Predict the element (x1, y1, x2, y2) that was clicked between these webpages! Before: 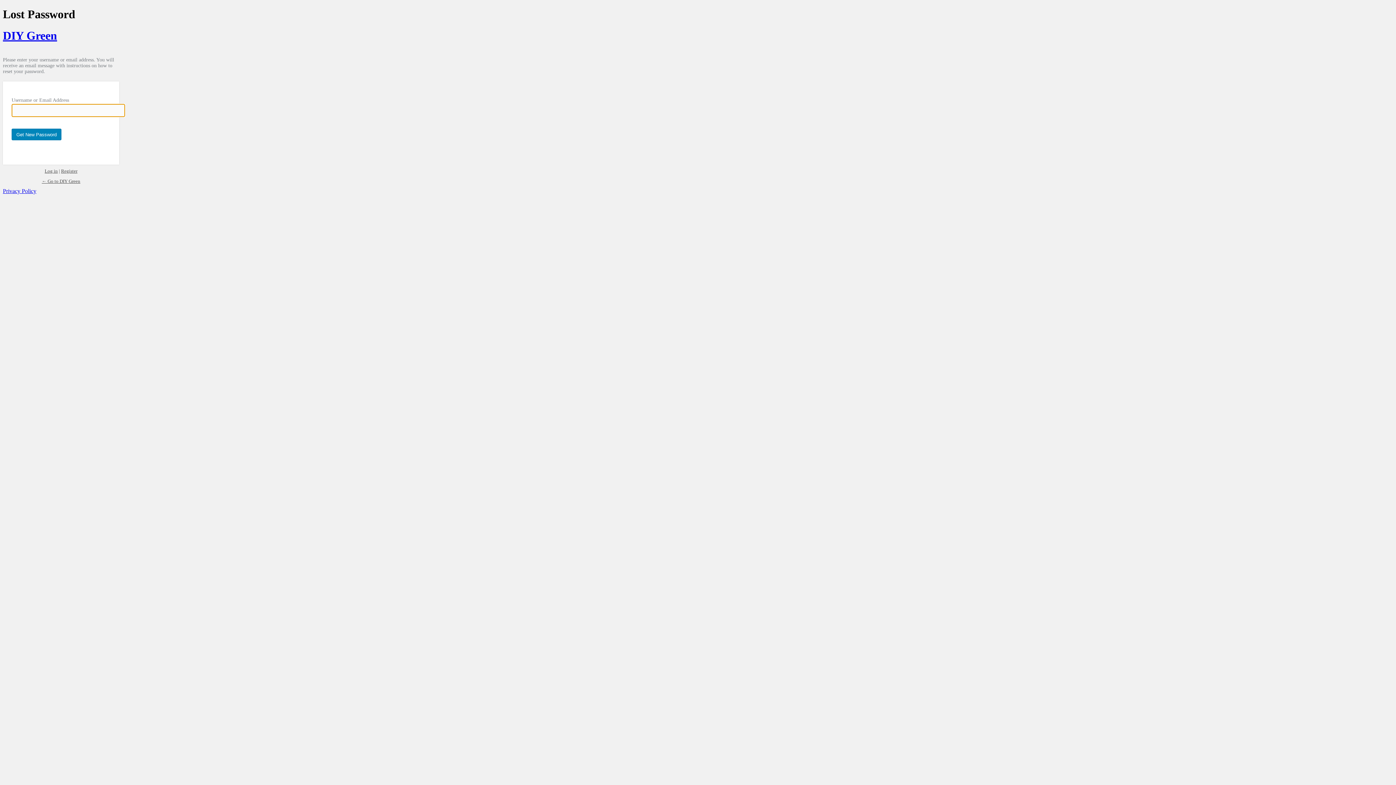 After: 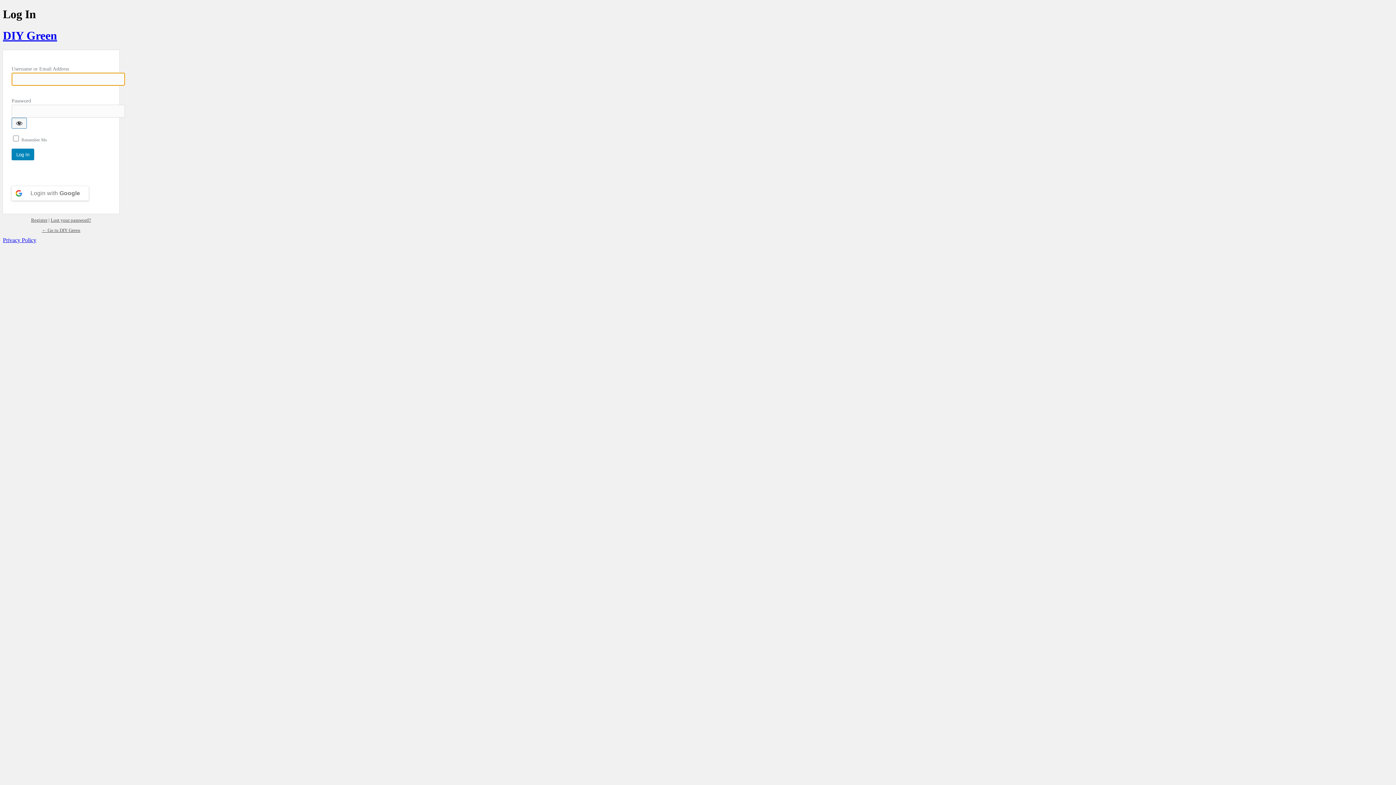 Action: label: Log in bbox: (44, 168, 57, 173)